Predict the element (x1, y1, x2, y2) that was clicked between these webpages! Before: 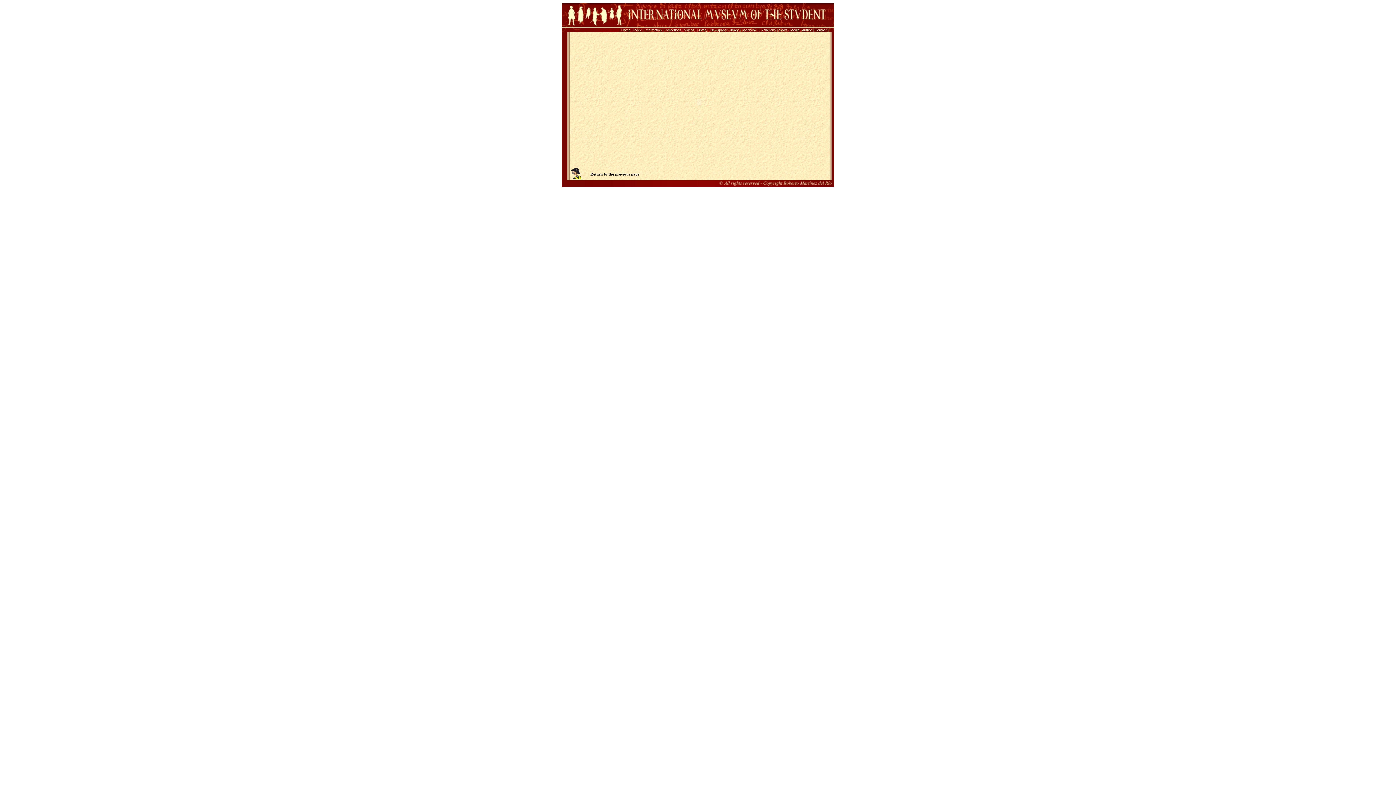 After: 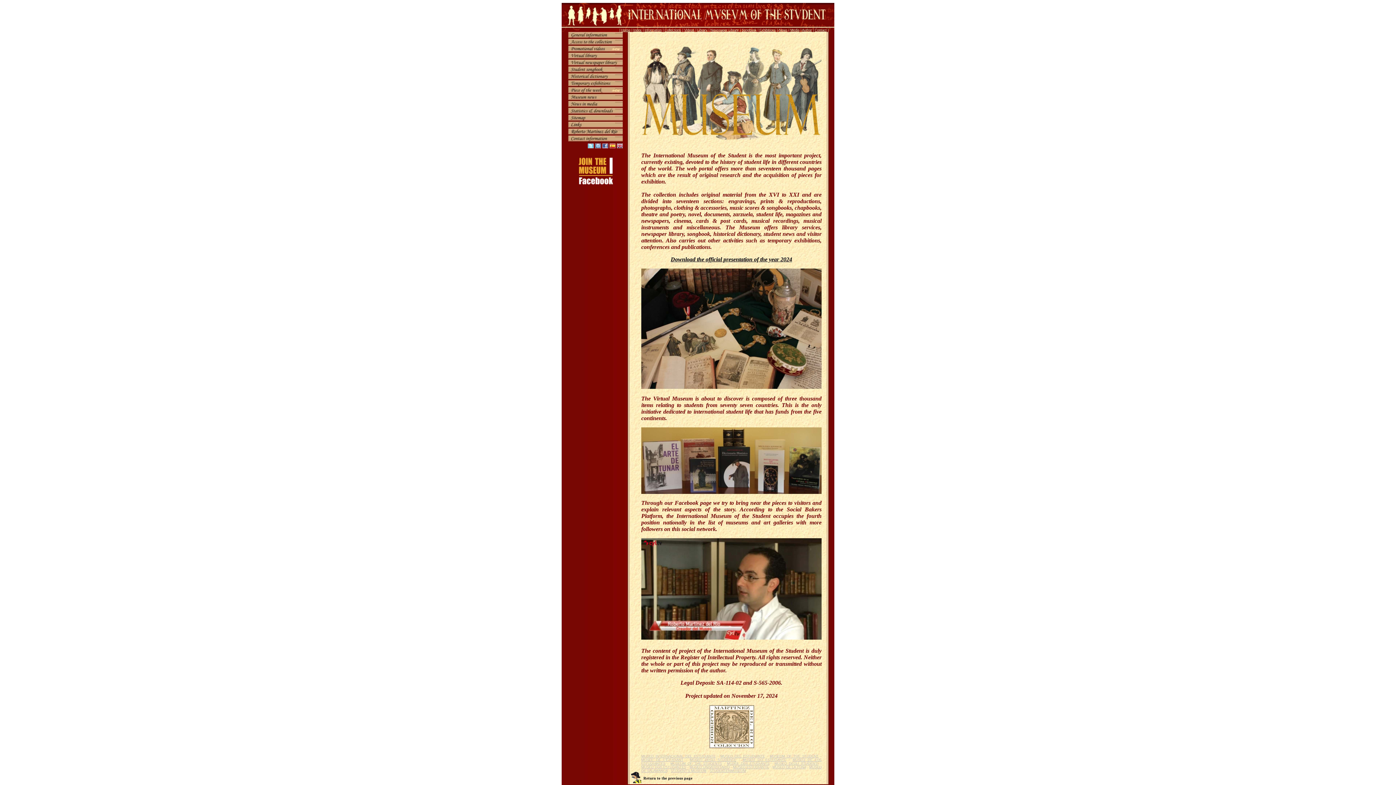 Action: label: Index bbox: (633, 28, 641, 32)